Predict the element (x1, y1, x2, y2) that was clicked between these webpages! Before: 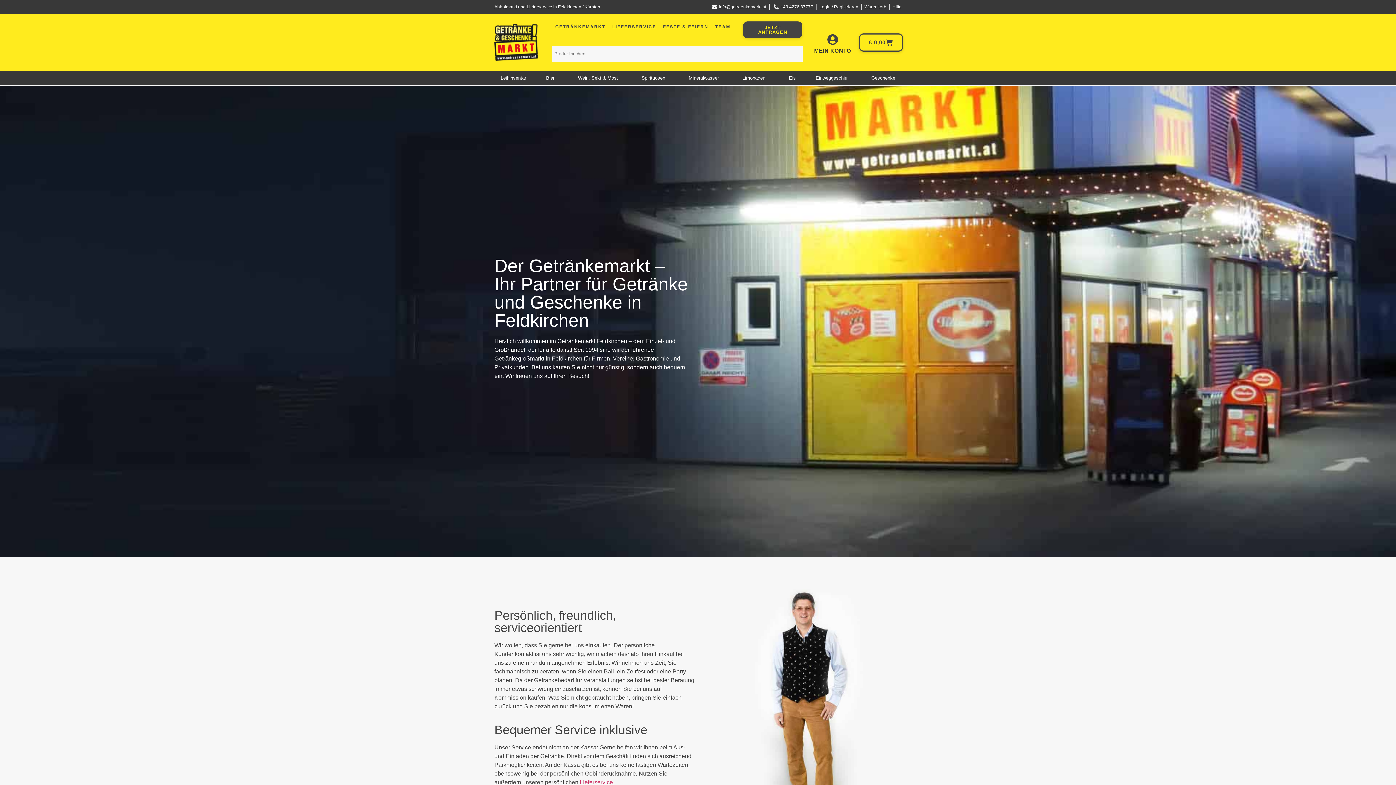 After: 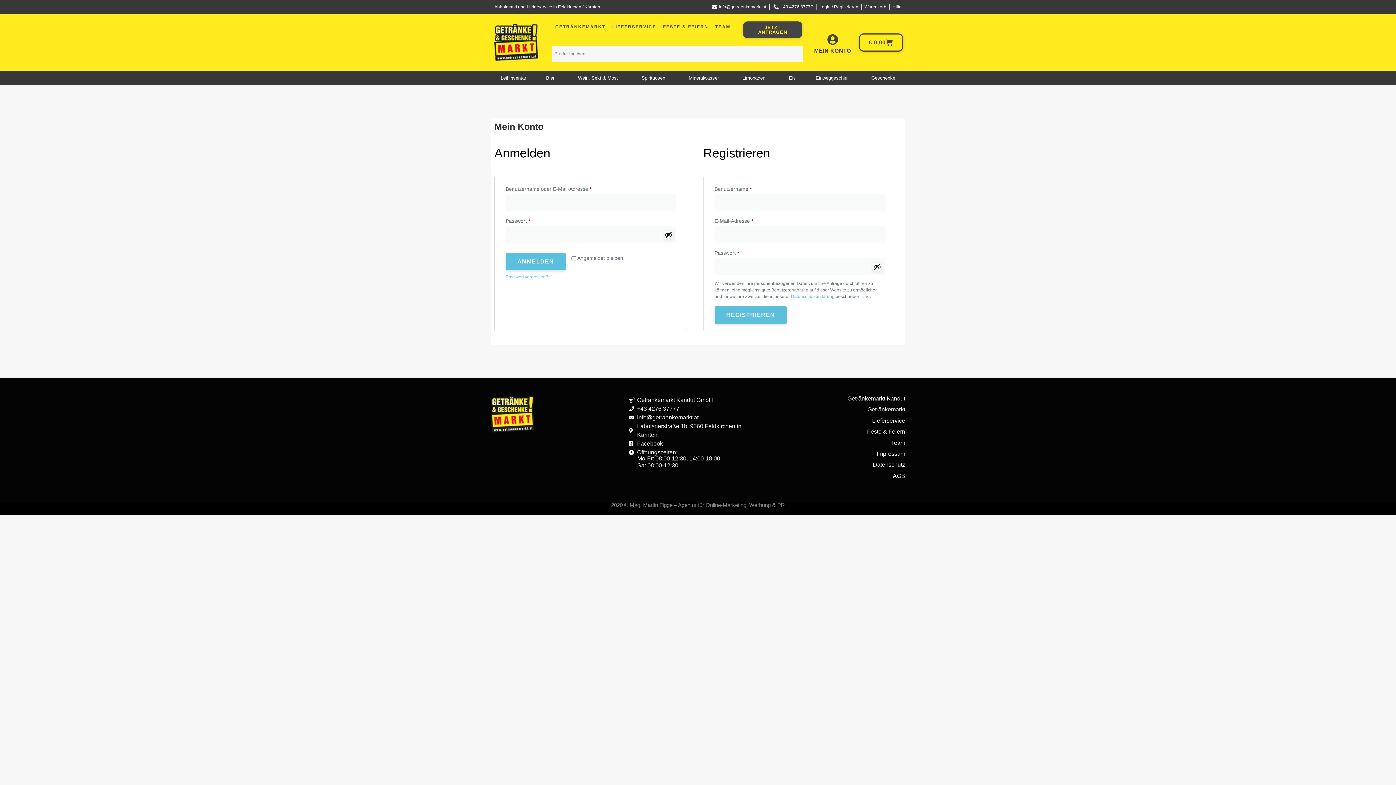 Action: label: Login / Registrieren bbox: (819, 3, 858, 10)